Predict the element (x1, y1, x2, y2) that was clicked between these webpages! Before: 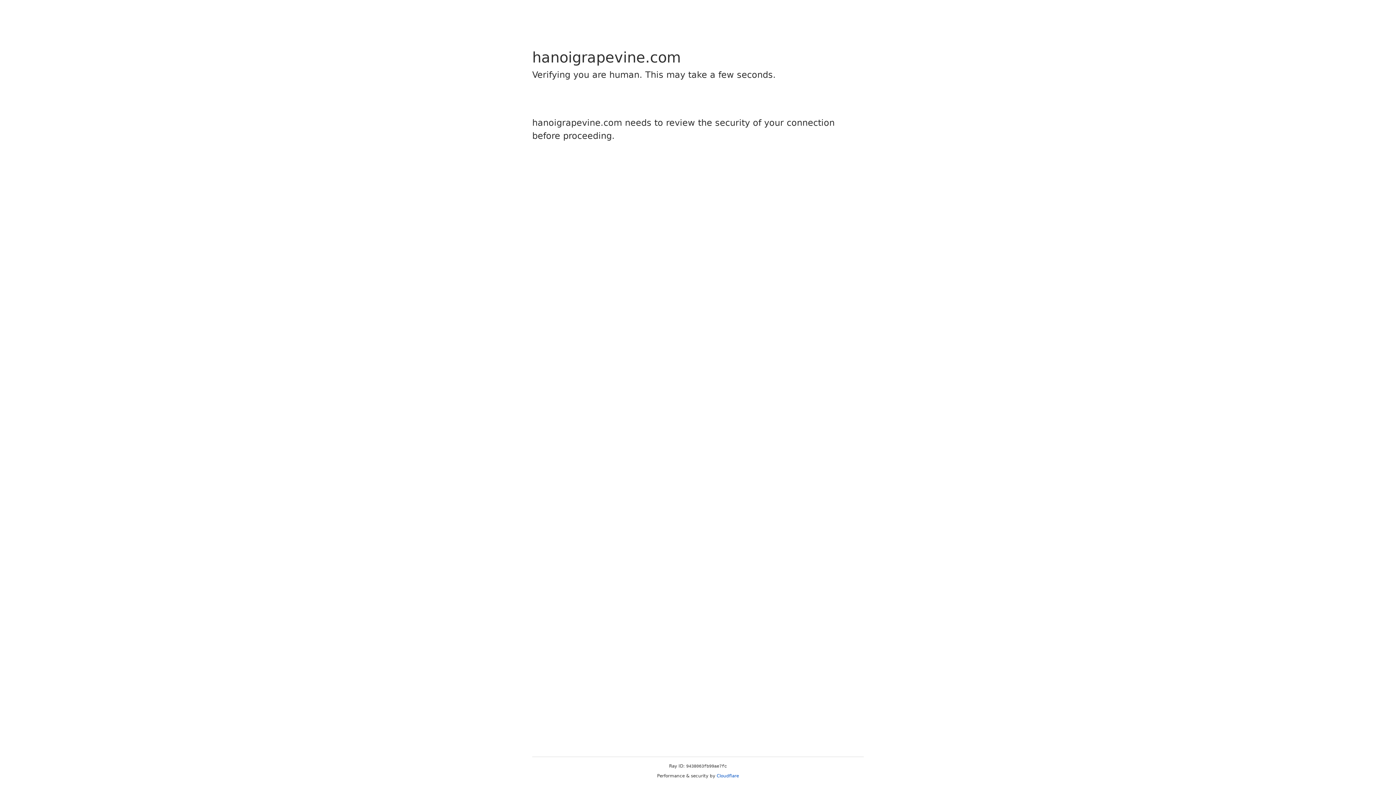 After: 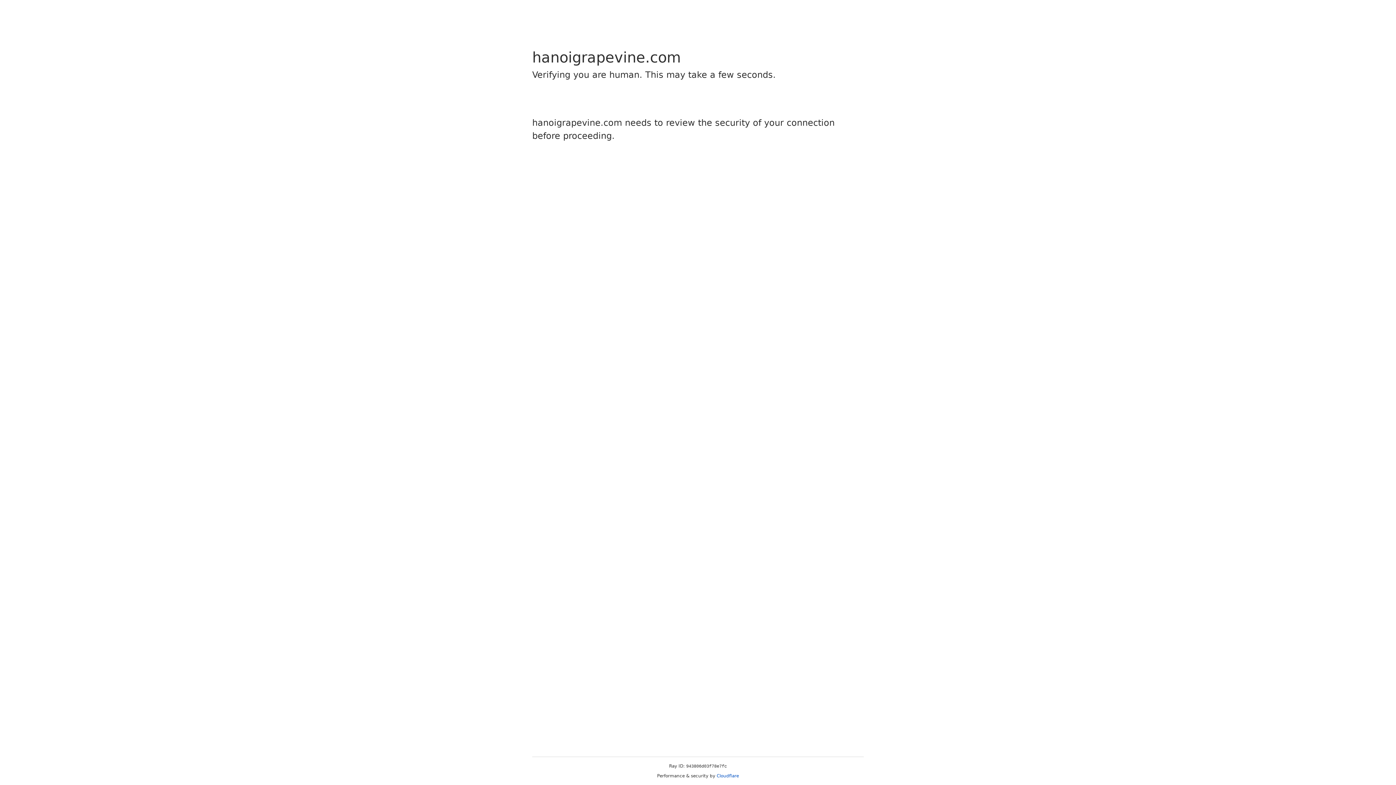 Action: label: Cloudflare bbox: (716, 773, 739, 778)